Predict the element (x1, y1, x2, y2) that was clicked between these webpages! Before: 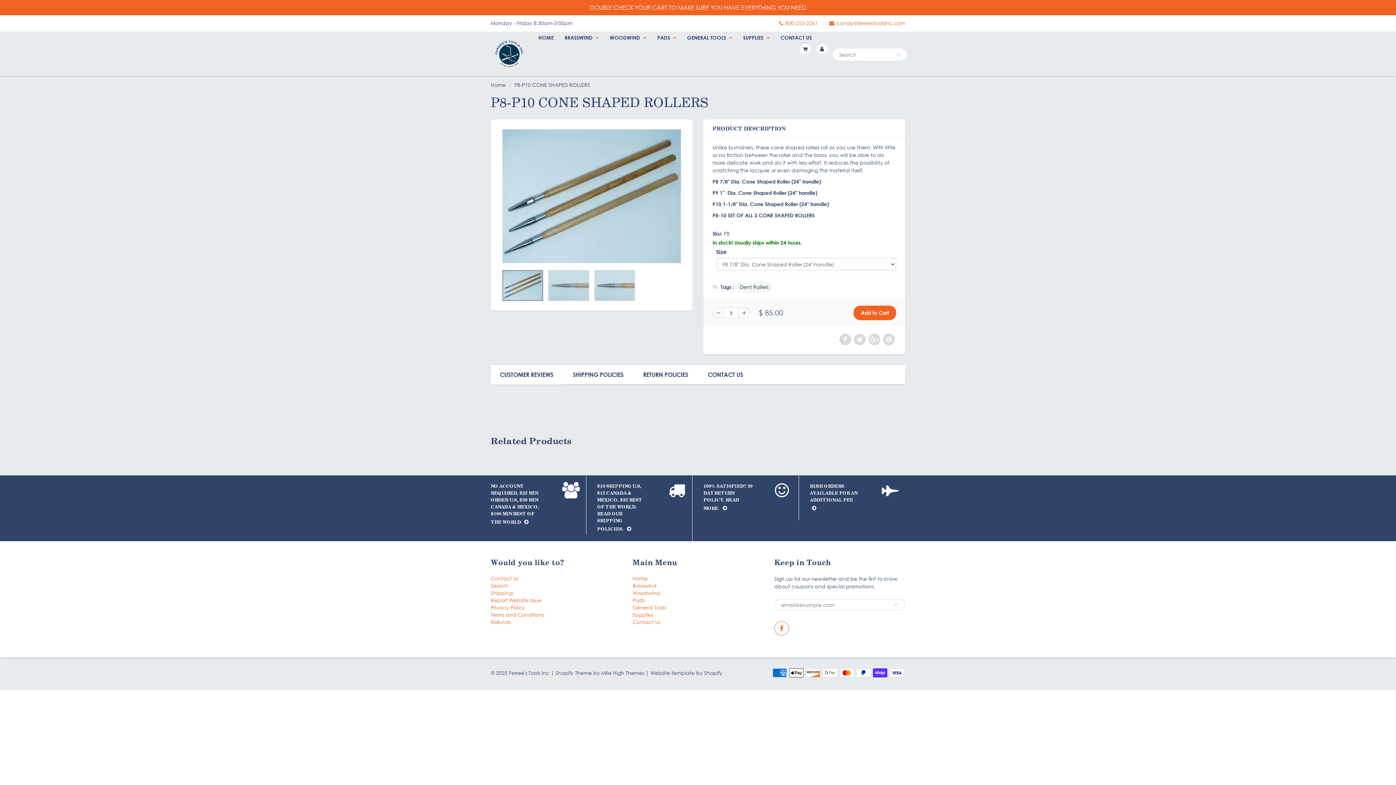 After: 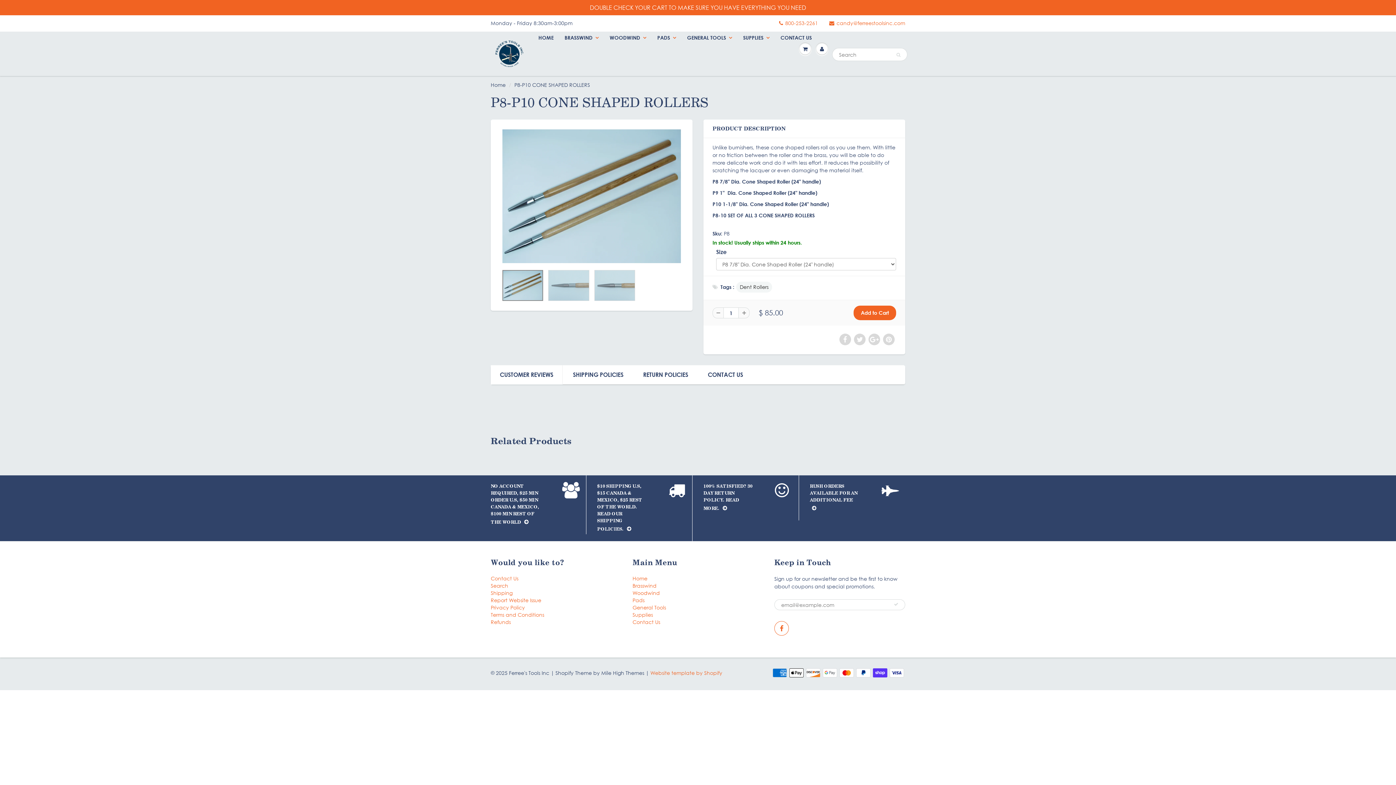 Action: bbox: (650, 670, 722, 676) label: Website template by Shopify